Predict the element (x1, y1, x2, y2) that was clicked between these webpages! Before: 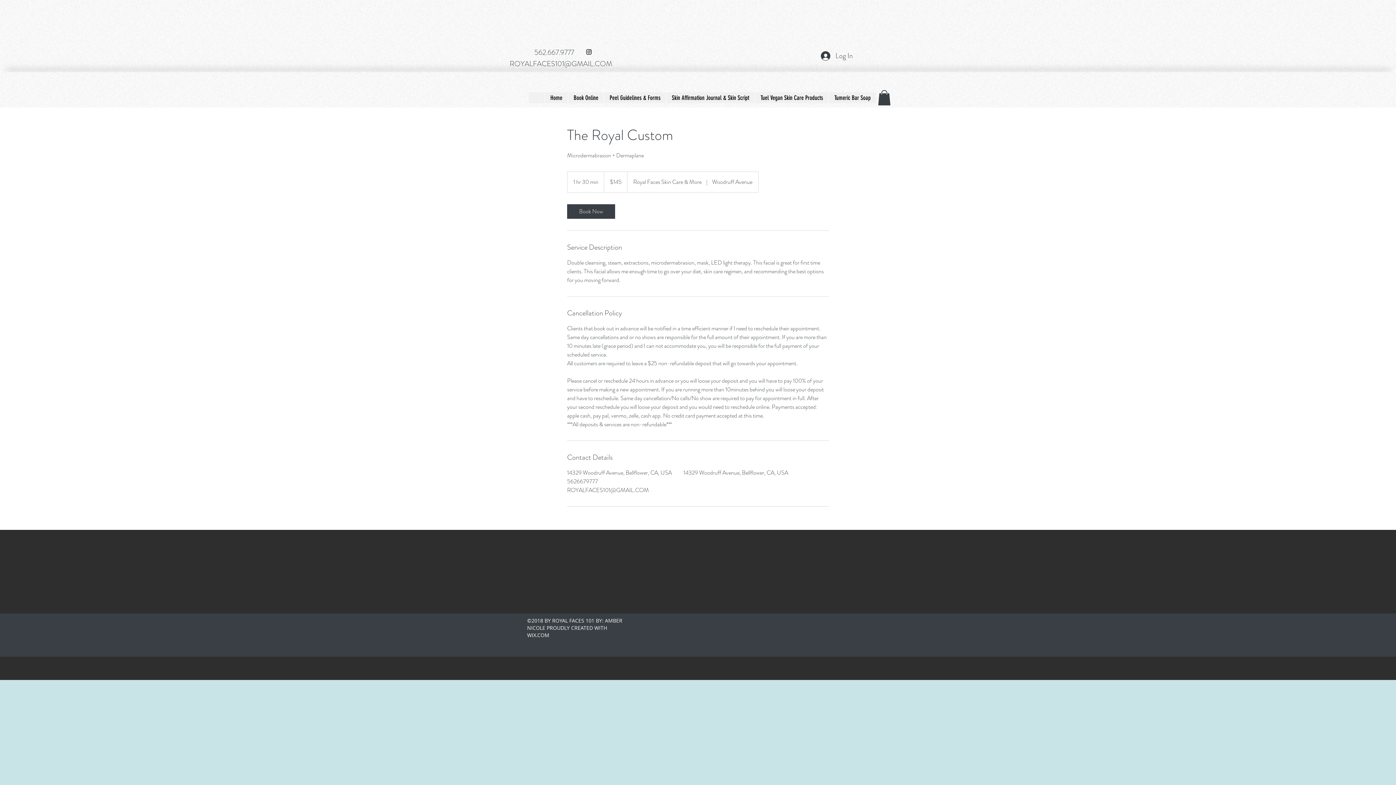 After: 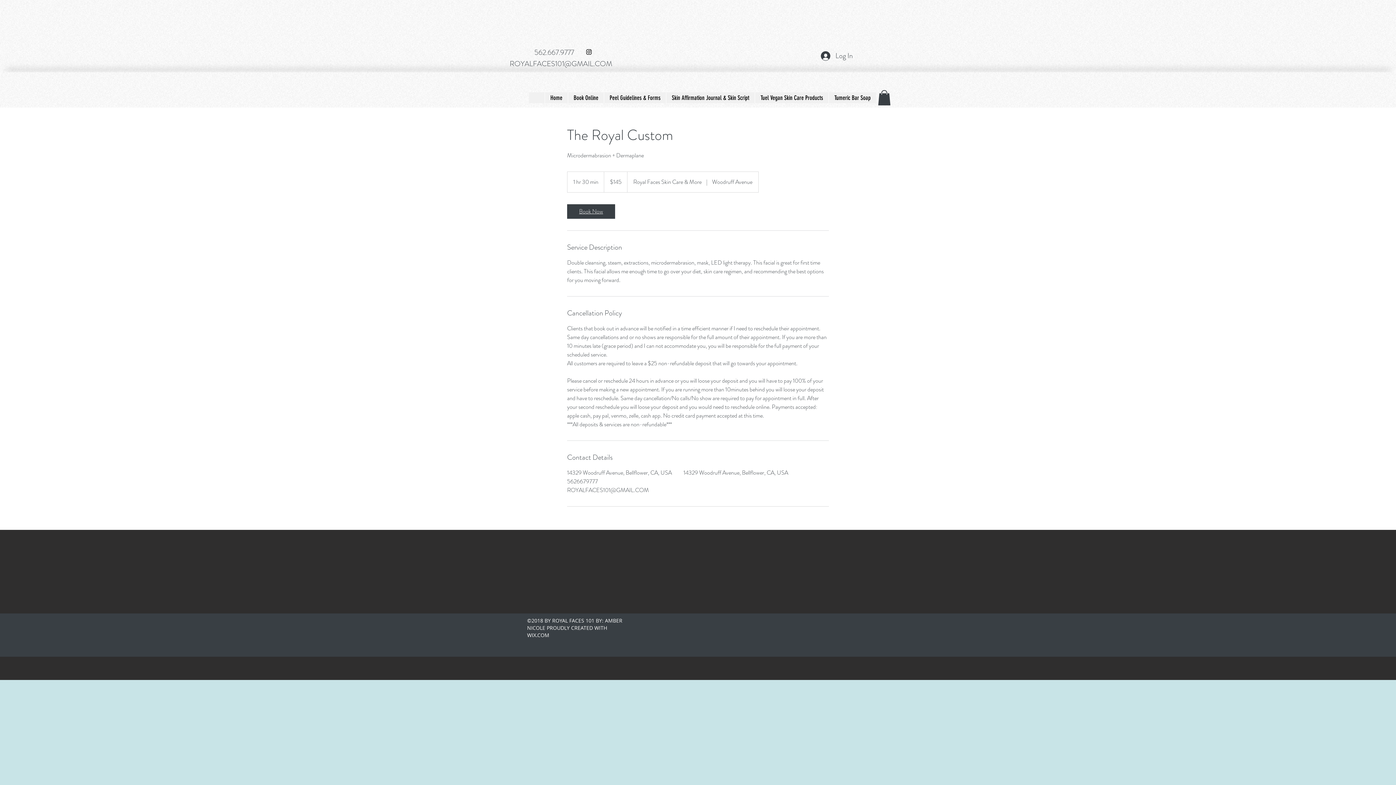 Action: label: Book Now bbox: (567, 204, 615, 218)